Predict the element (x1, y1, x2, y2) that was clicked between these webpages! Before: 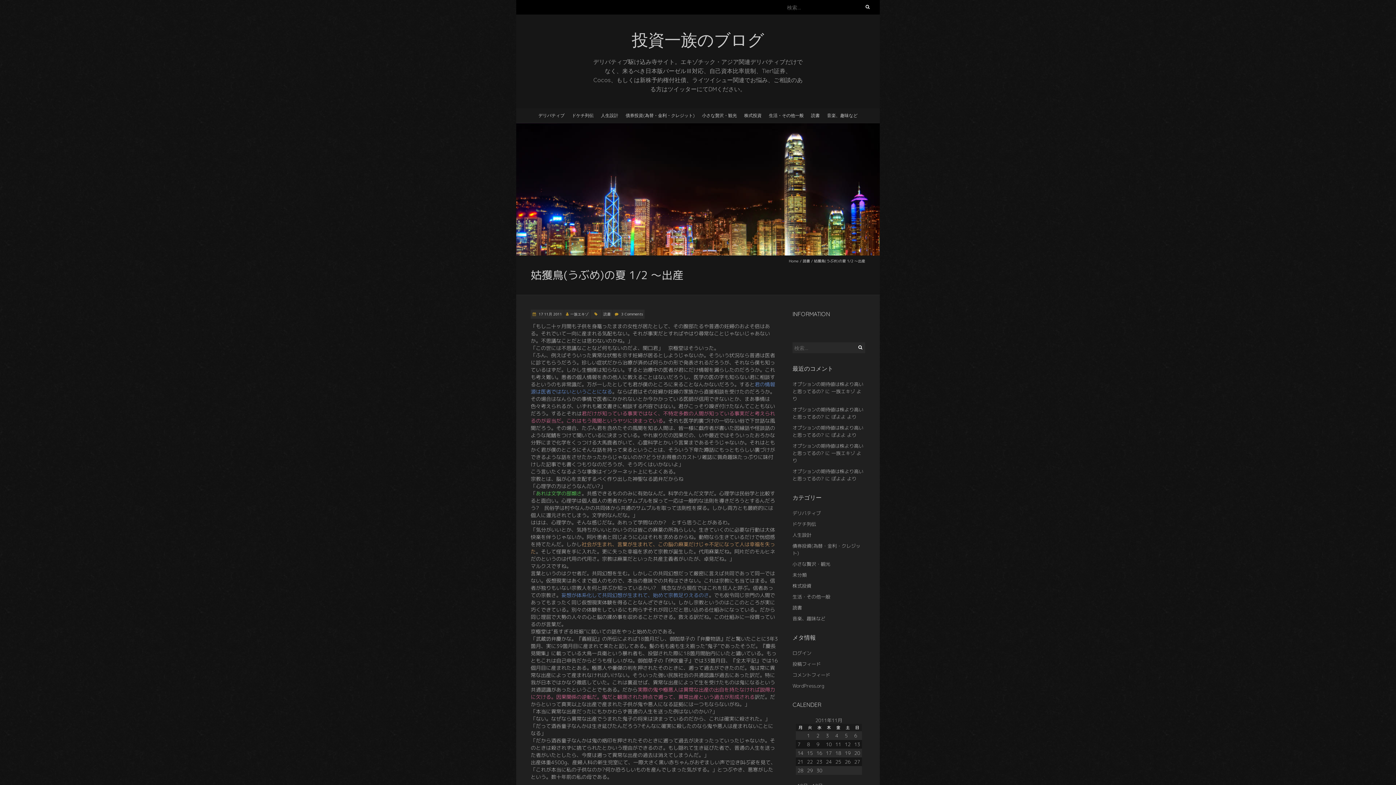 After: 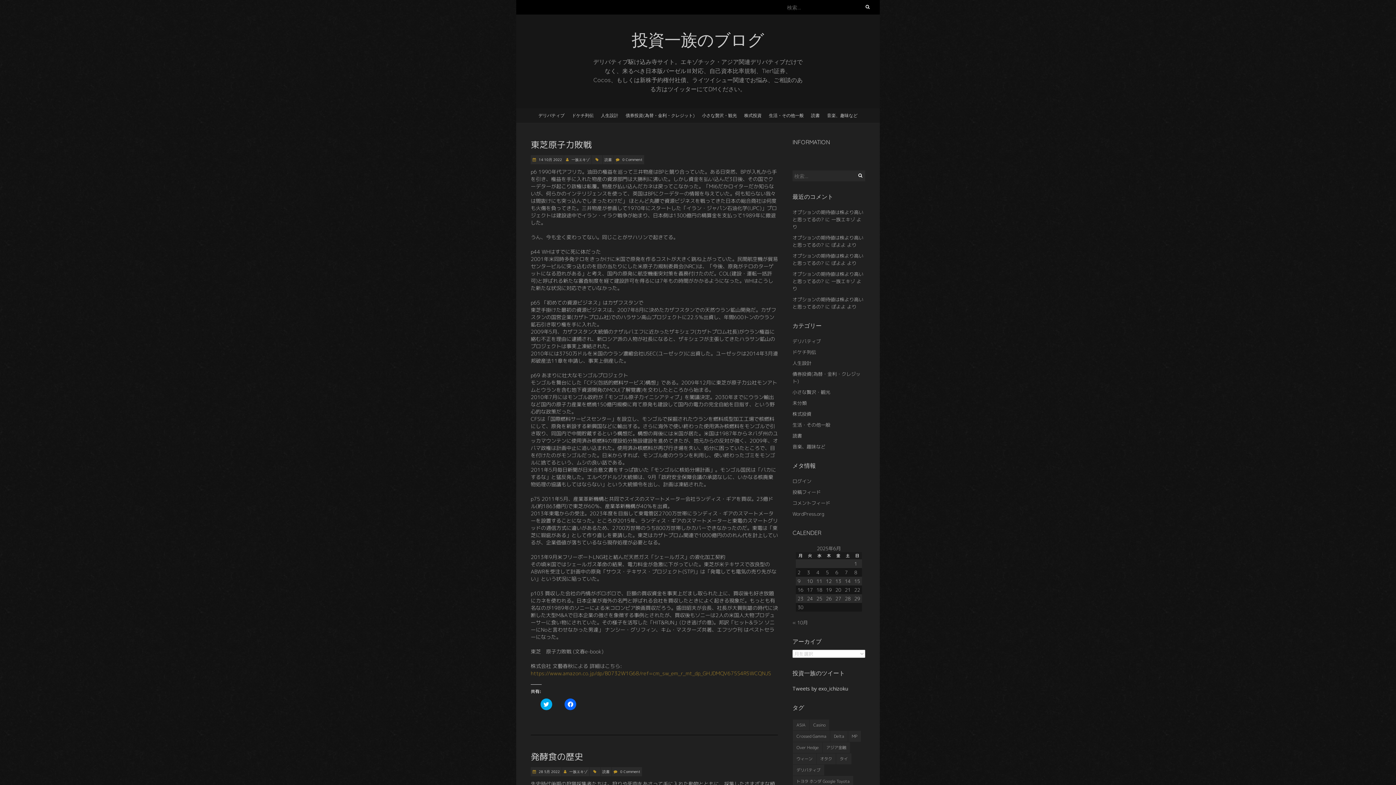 Action: bbox: (831, 388, 855, 394) label: 一族エキゾ